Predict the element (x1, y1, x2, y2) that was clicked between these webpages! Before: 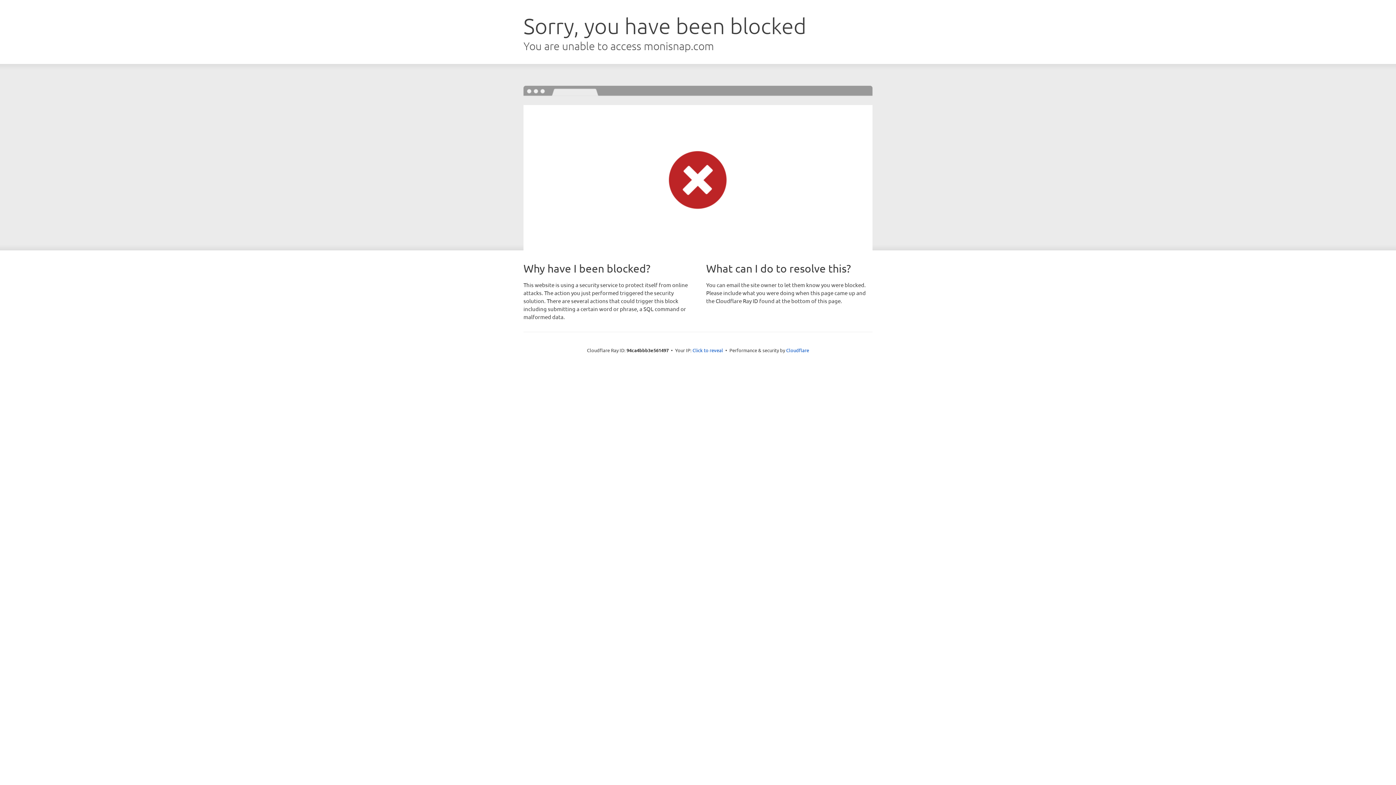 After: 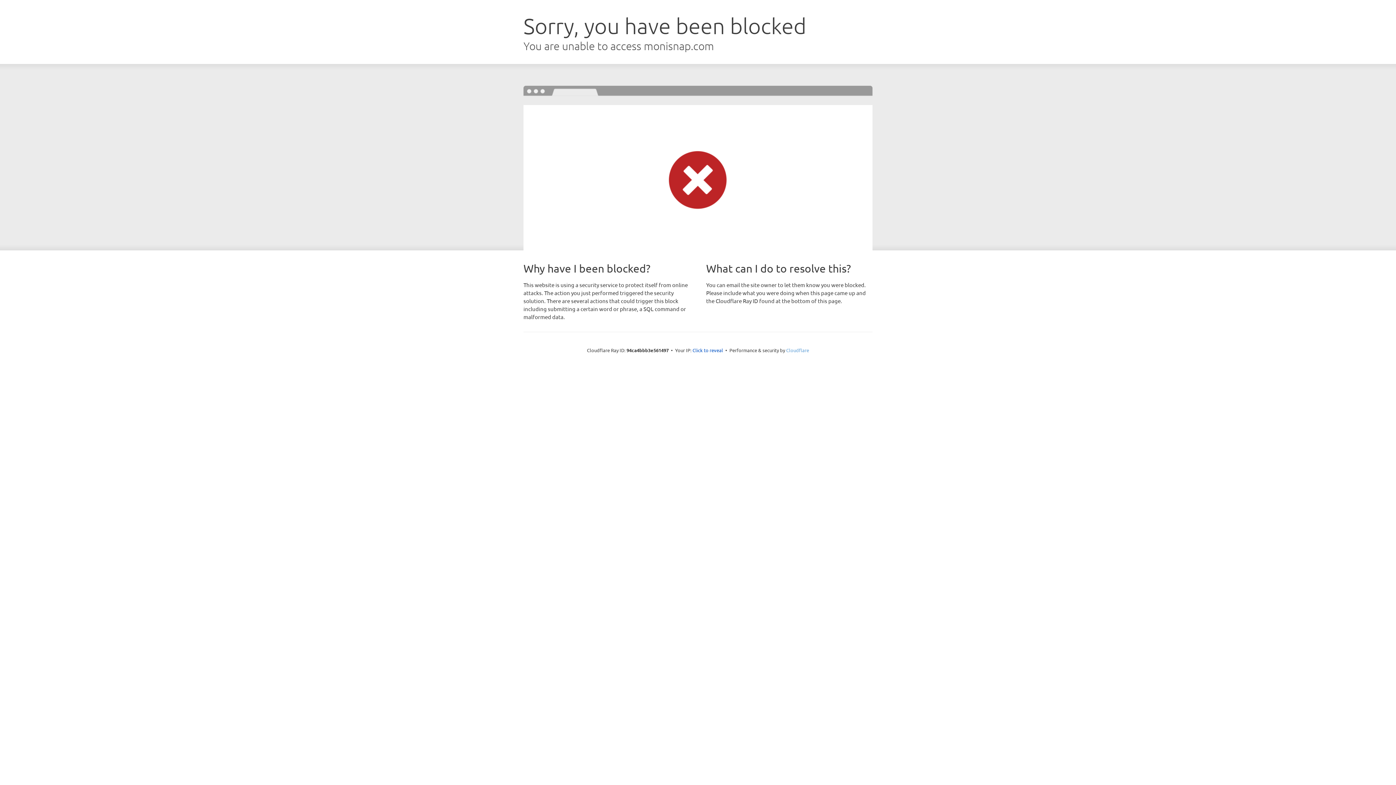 Action: label: Cloudflare bbox: (786, 347, 809, 353)